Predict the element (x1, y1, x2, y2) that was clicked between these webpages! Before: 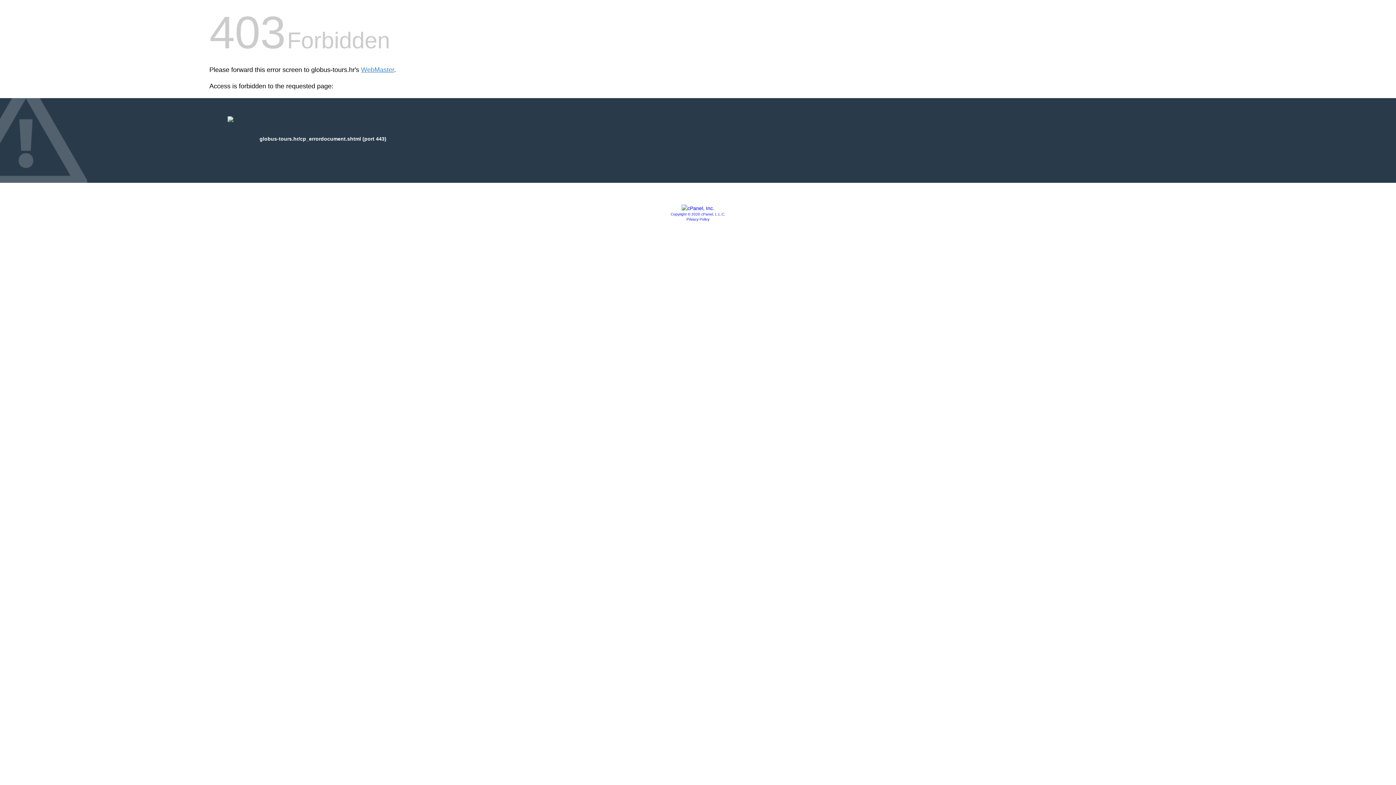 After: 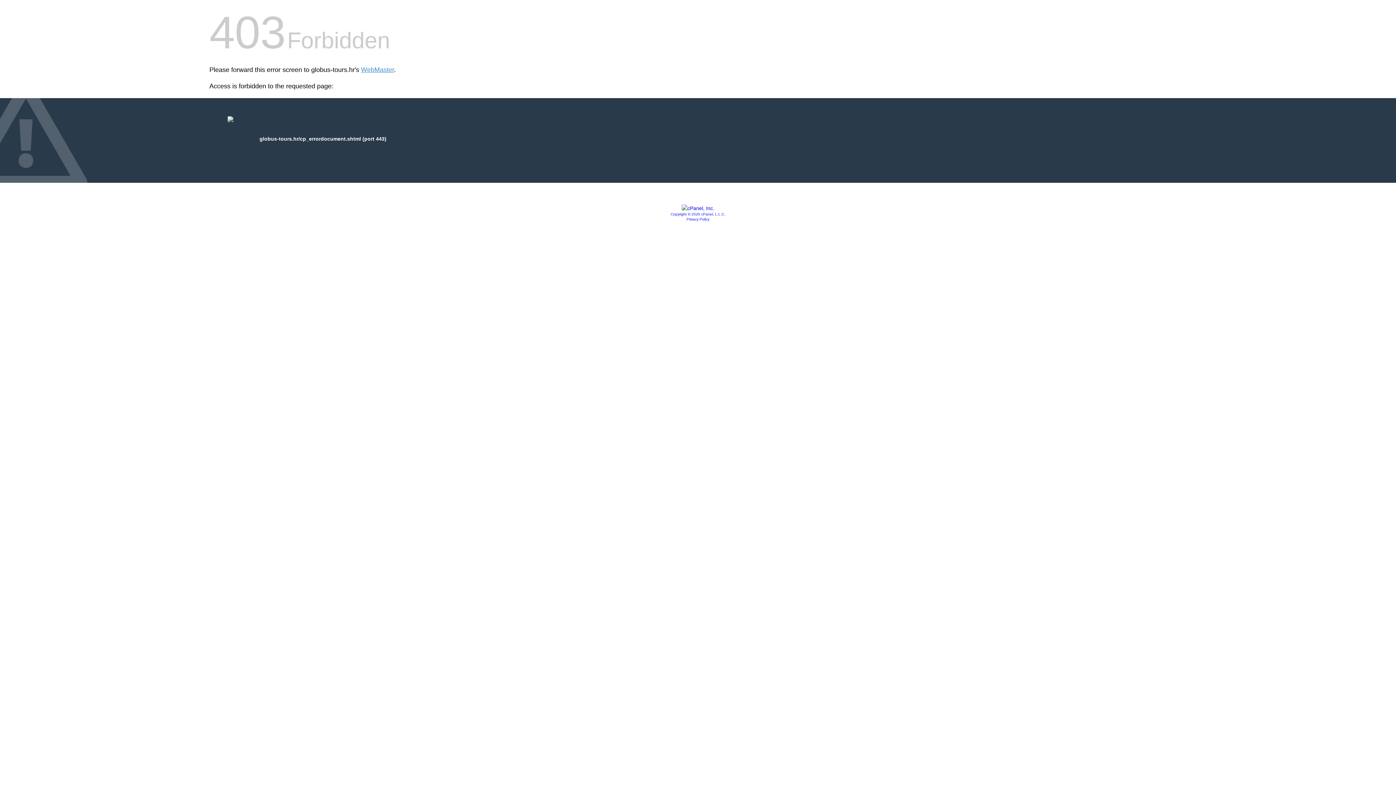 Action: label: Privacy Policy bbox: (686, 217, 709, 221)